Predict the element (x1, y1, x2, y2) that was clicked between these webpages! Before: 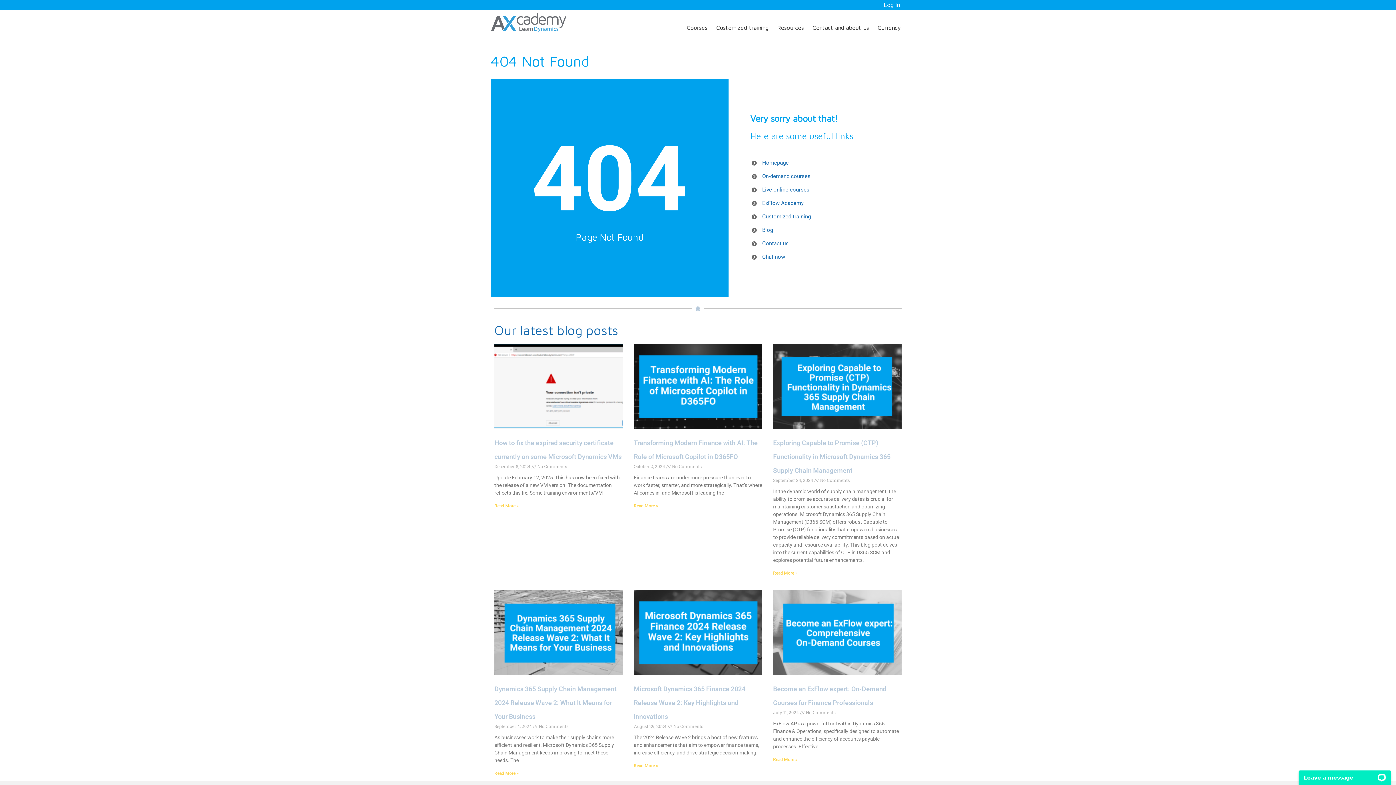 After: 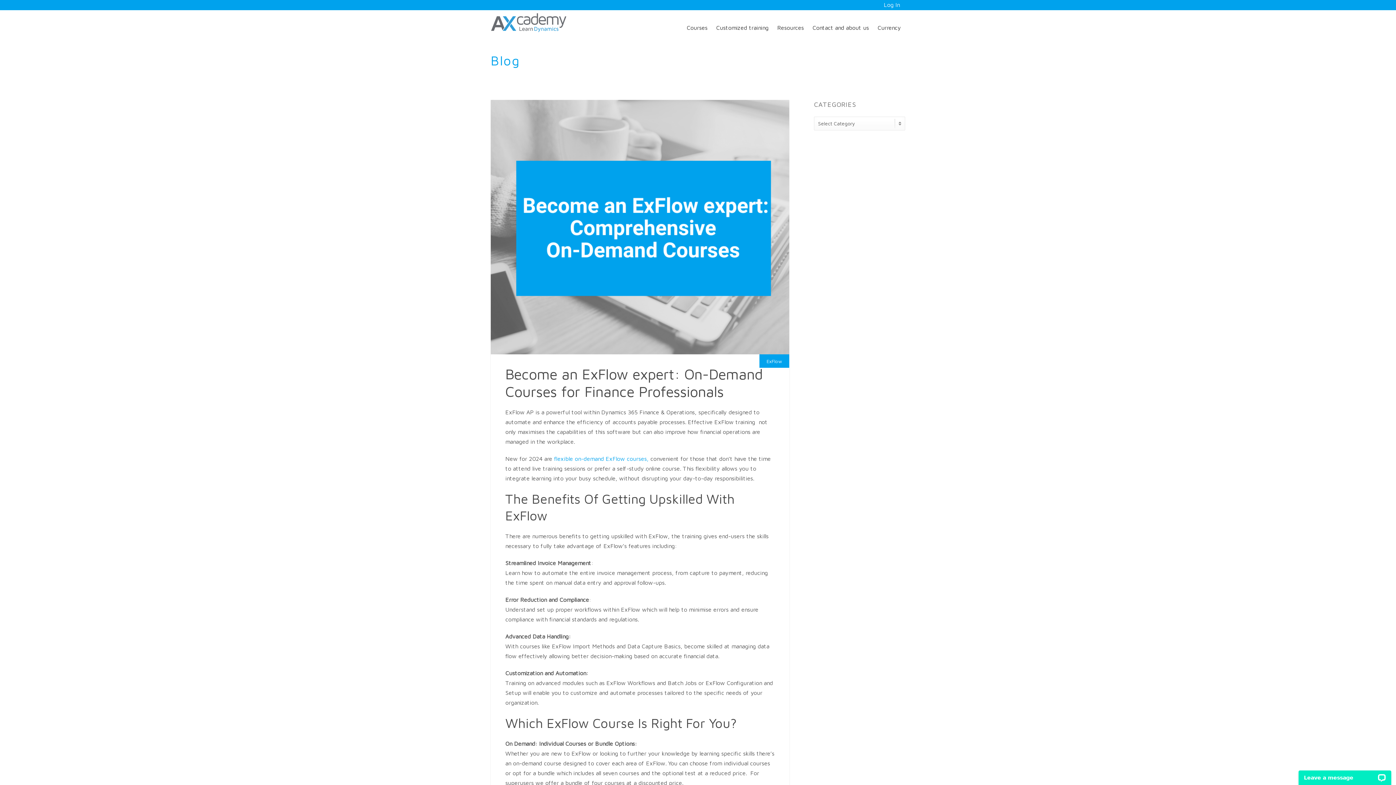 Action: label: Read more about Become an ExFlow expert: On-Demand Courses for Finance Professionals bbox: (773, 757, 797, 762)